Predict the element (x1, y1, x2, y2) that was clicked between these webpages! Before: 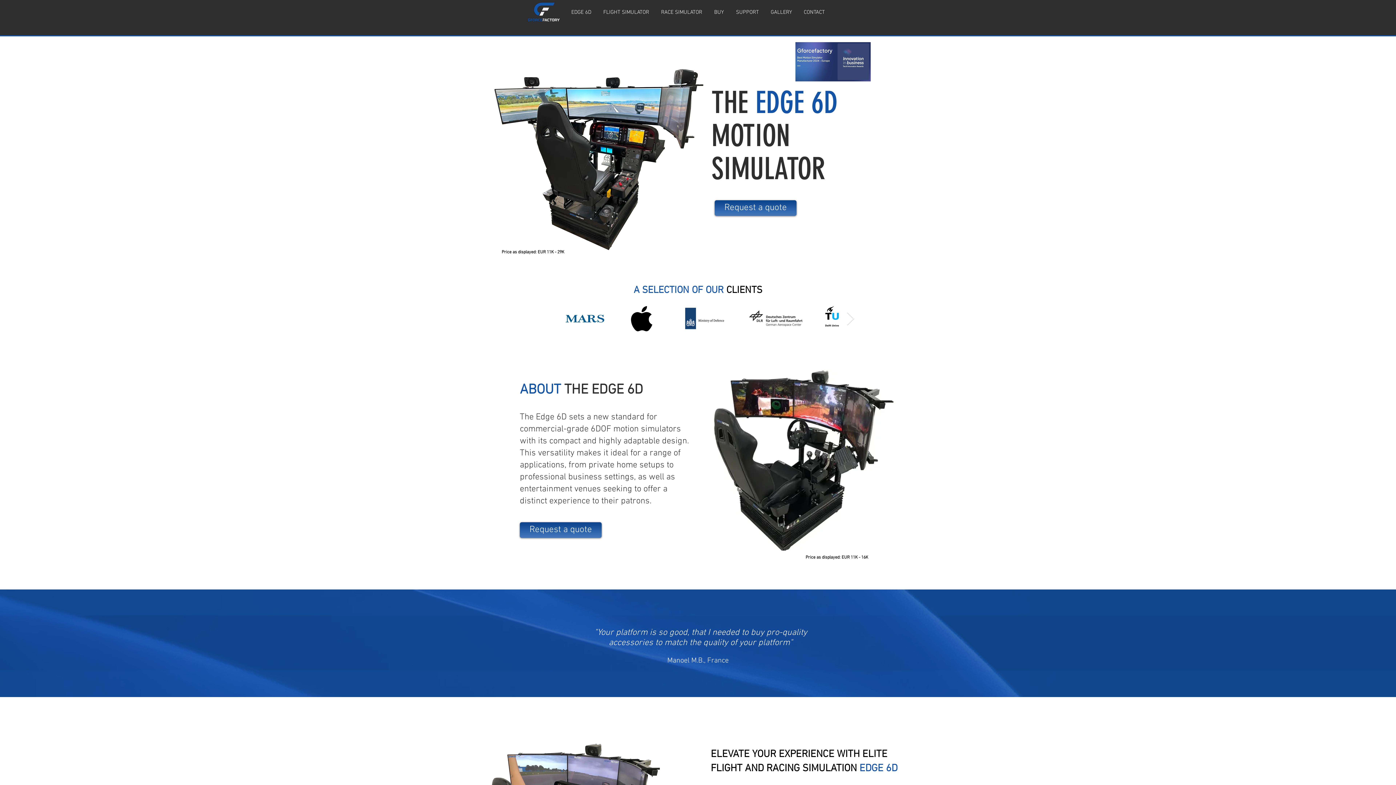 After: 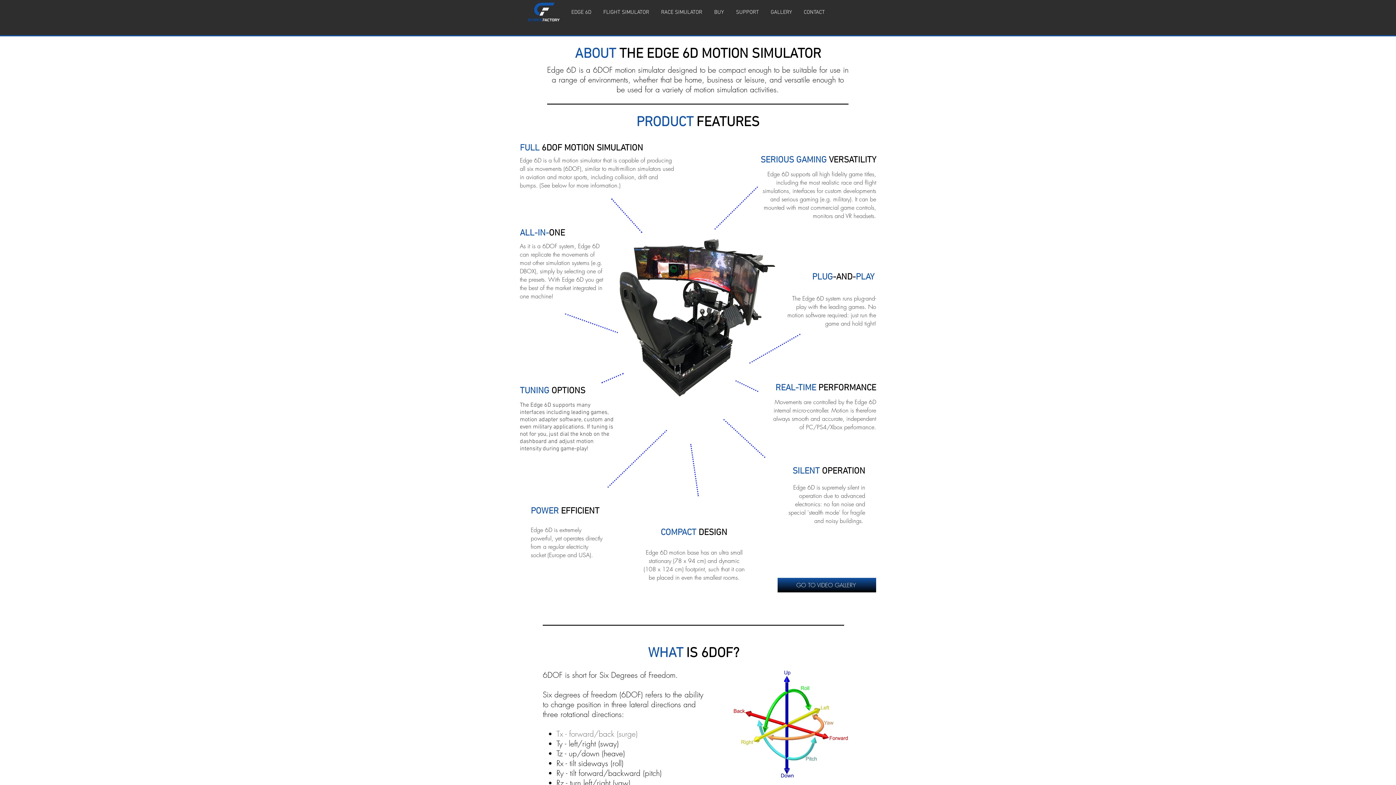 Action: label: EDGE 6D bbox: (565, 8, 597, 16)